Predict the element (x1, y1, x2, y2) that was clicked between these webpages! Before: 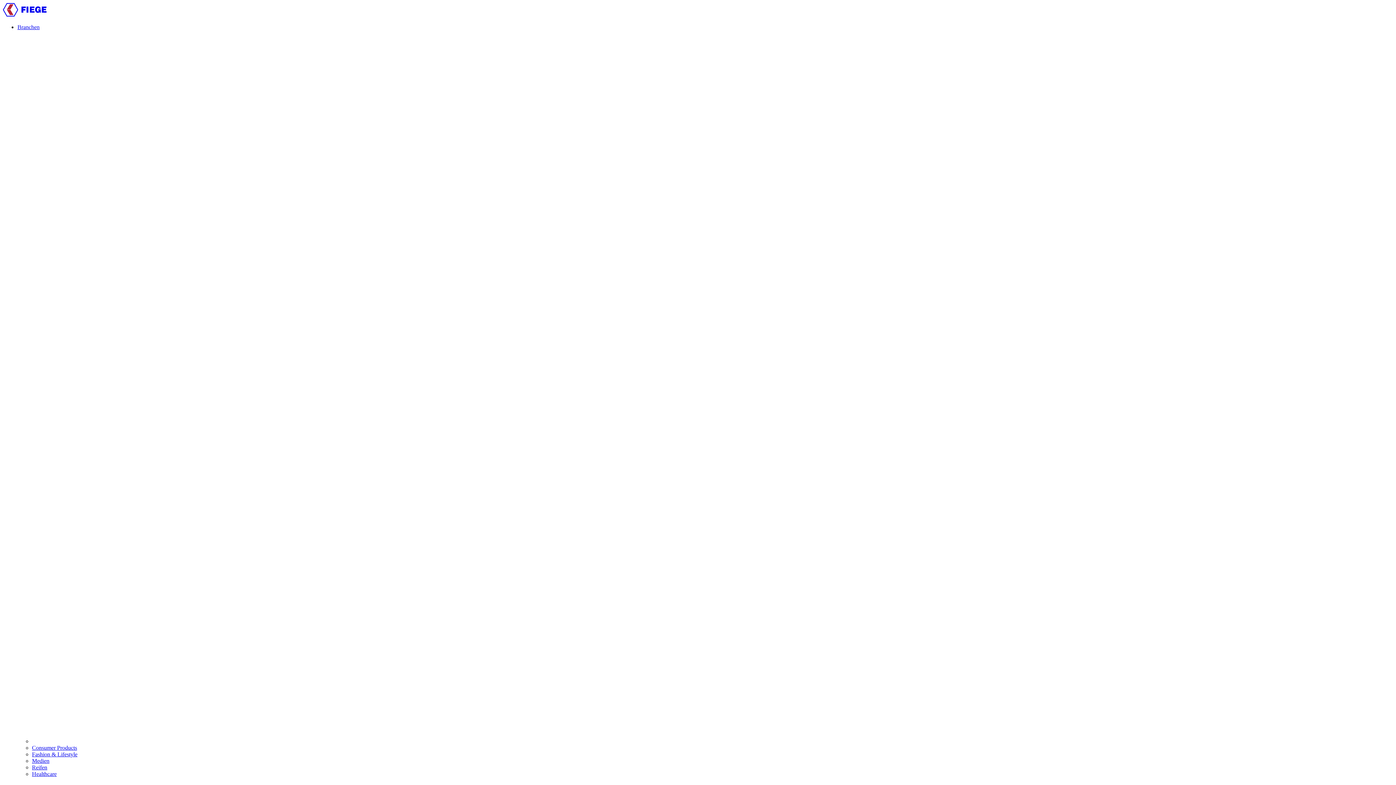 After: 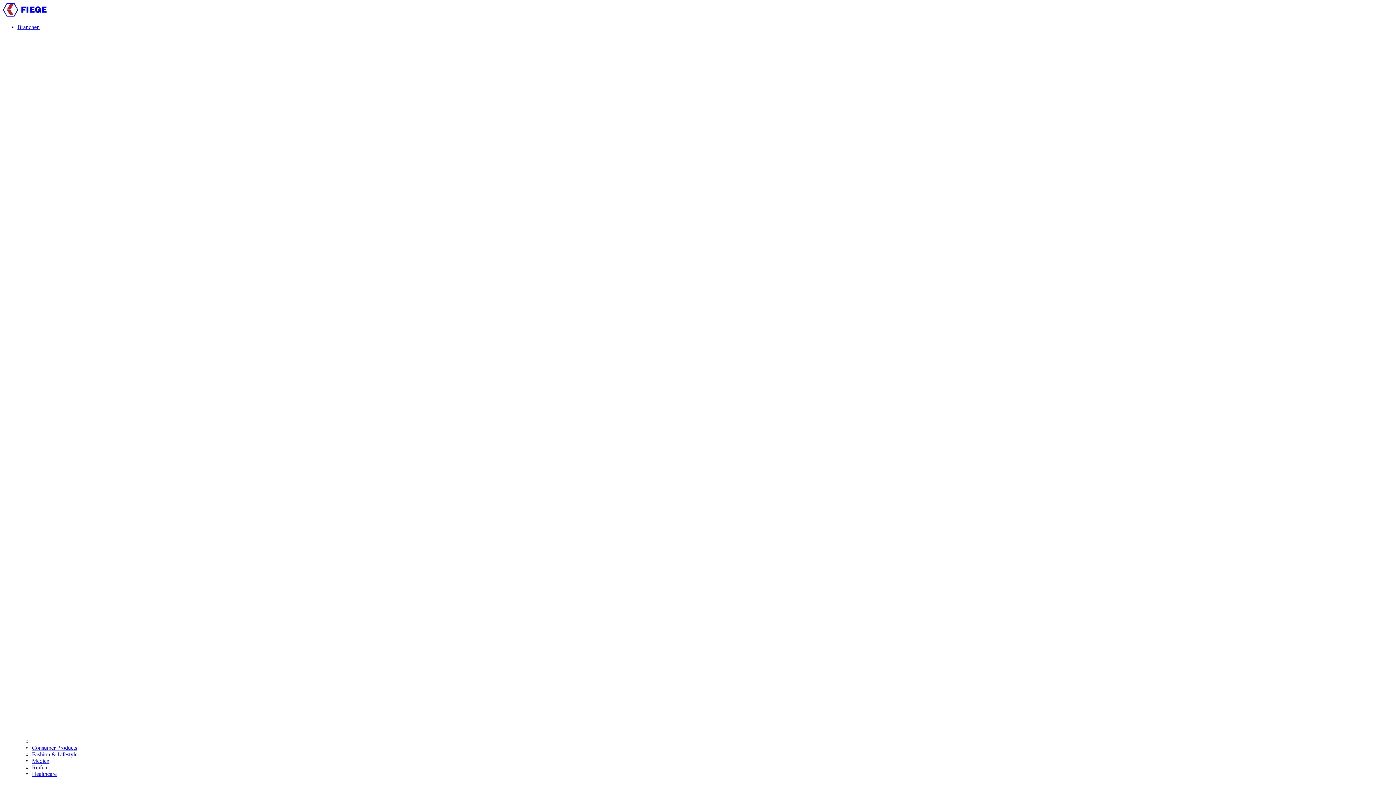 Action: bbox: (32, 764, 47, 770) label: Reifen